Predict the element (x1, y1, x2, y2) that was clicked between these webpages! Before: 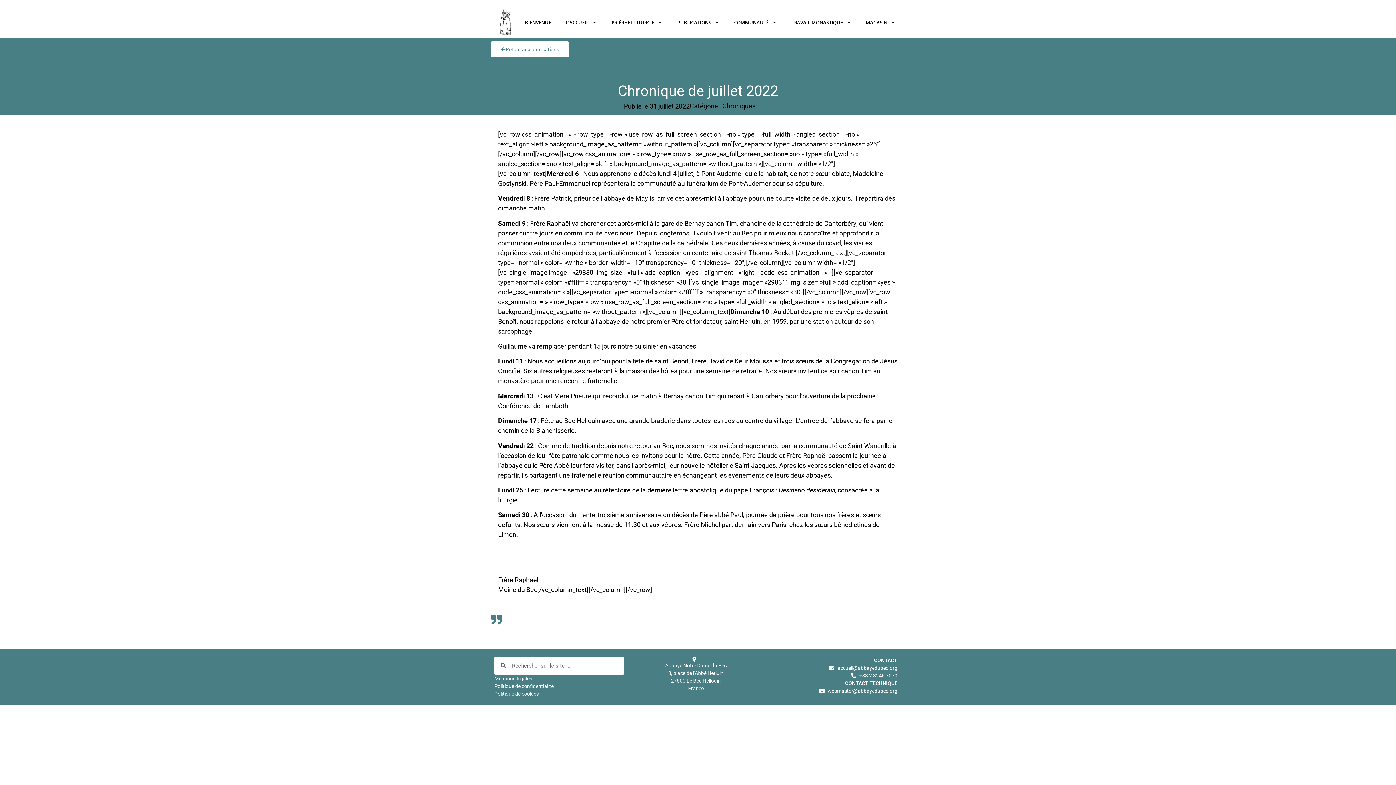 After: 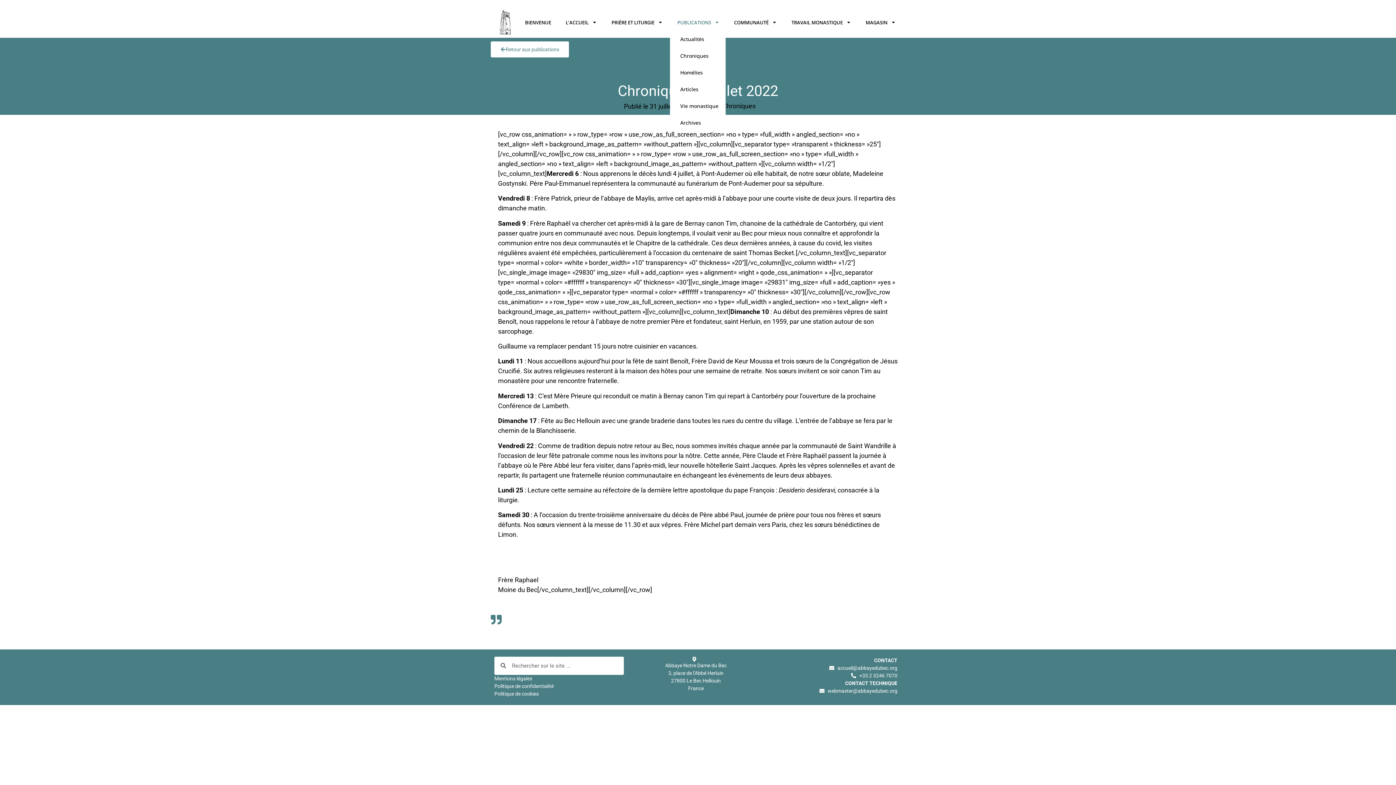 Action: label: PUBLICATIONS bbox: (670, 14, 726, 30)